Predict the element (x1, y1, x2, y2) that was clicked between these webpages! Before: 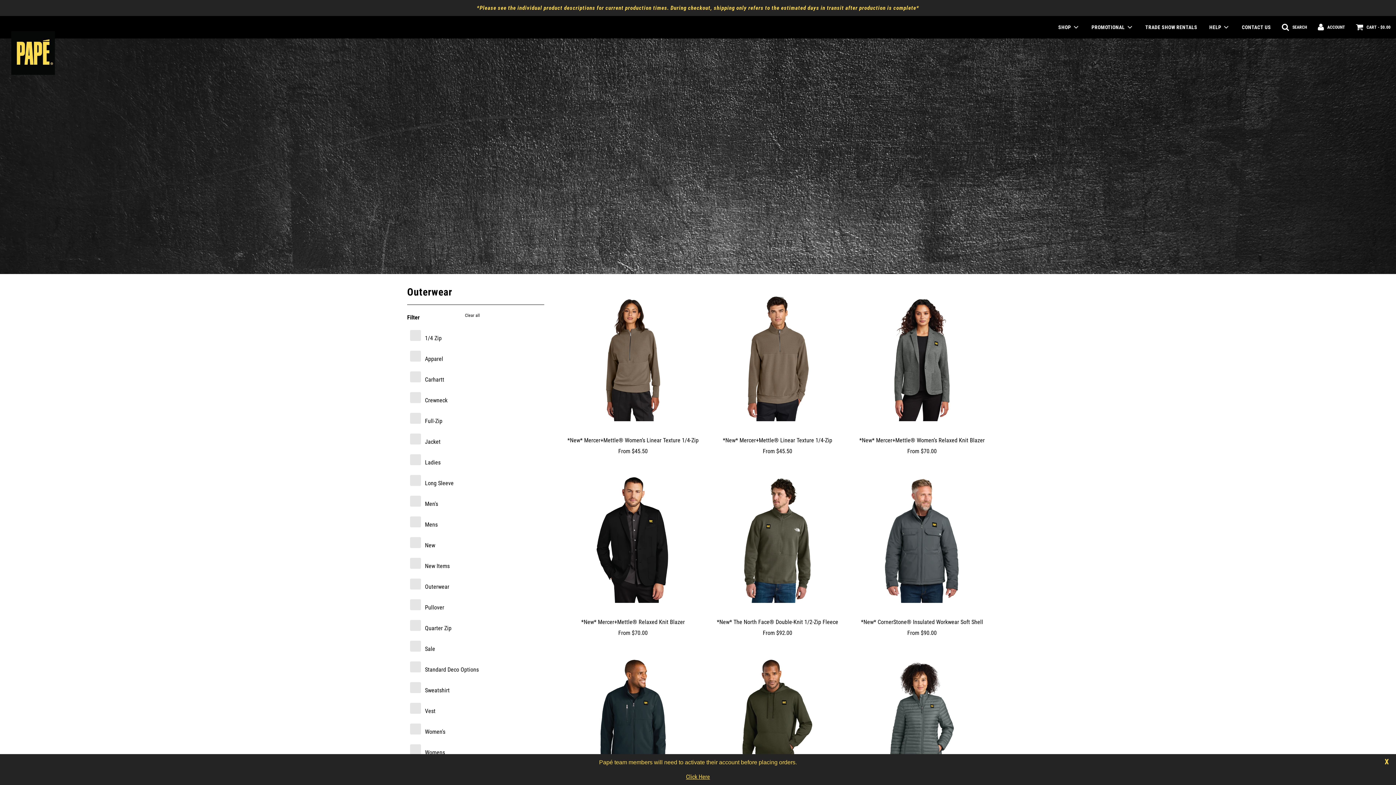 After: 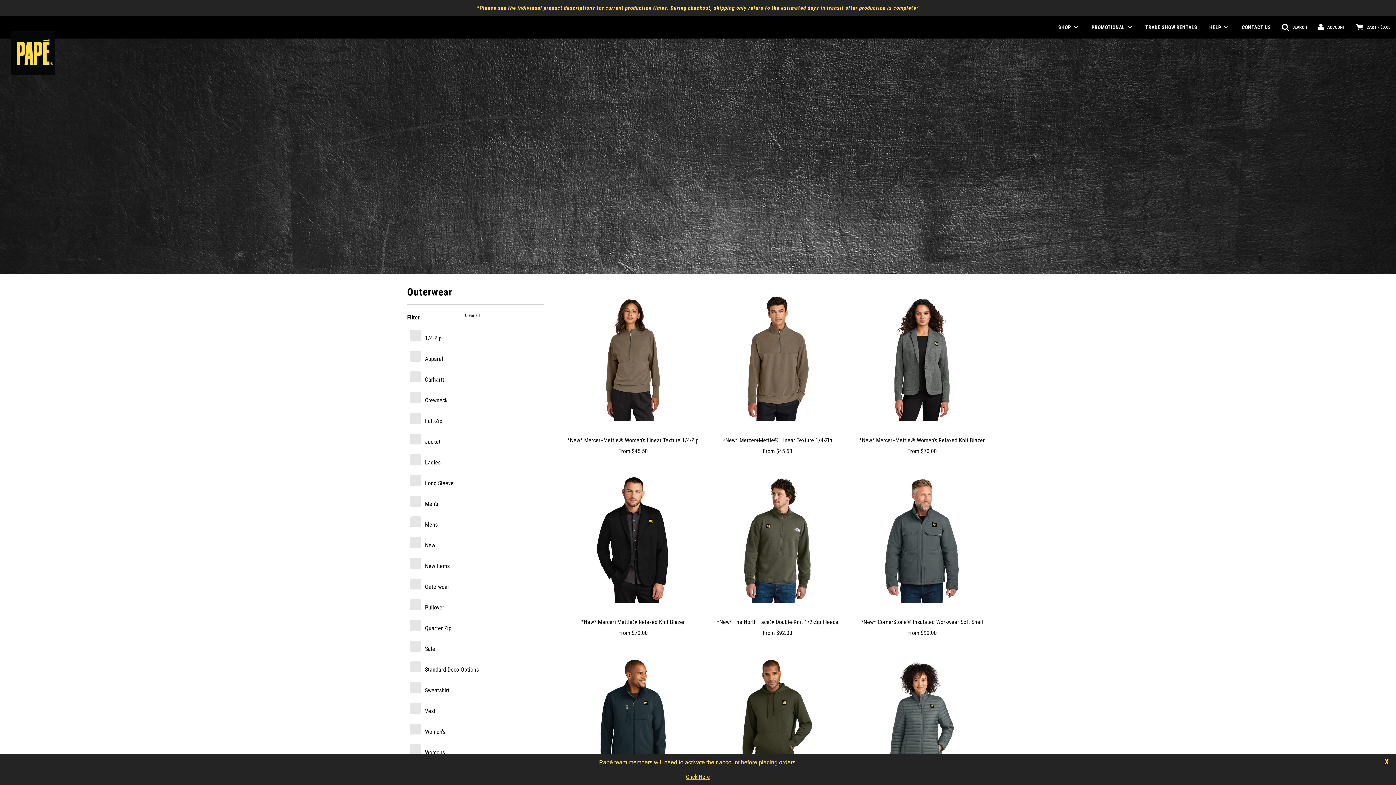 Action: bbox: (465, 312, 480, 319) label: Clear all